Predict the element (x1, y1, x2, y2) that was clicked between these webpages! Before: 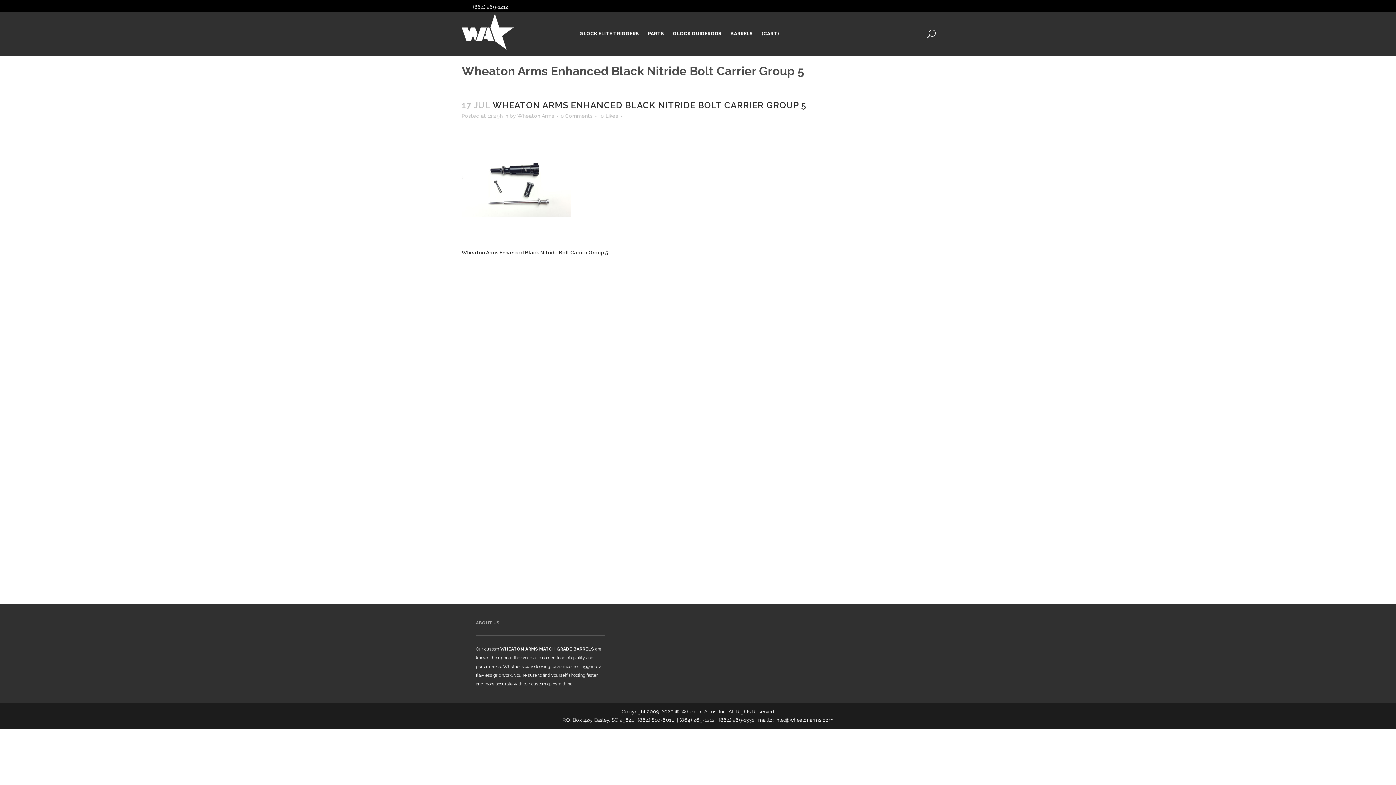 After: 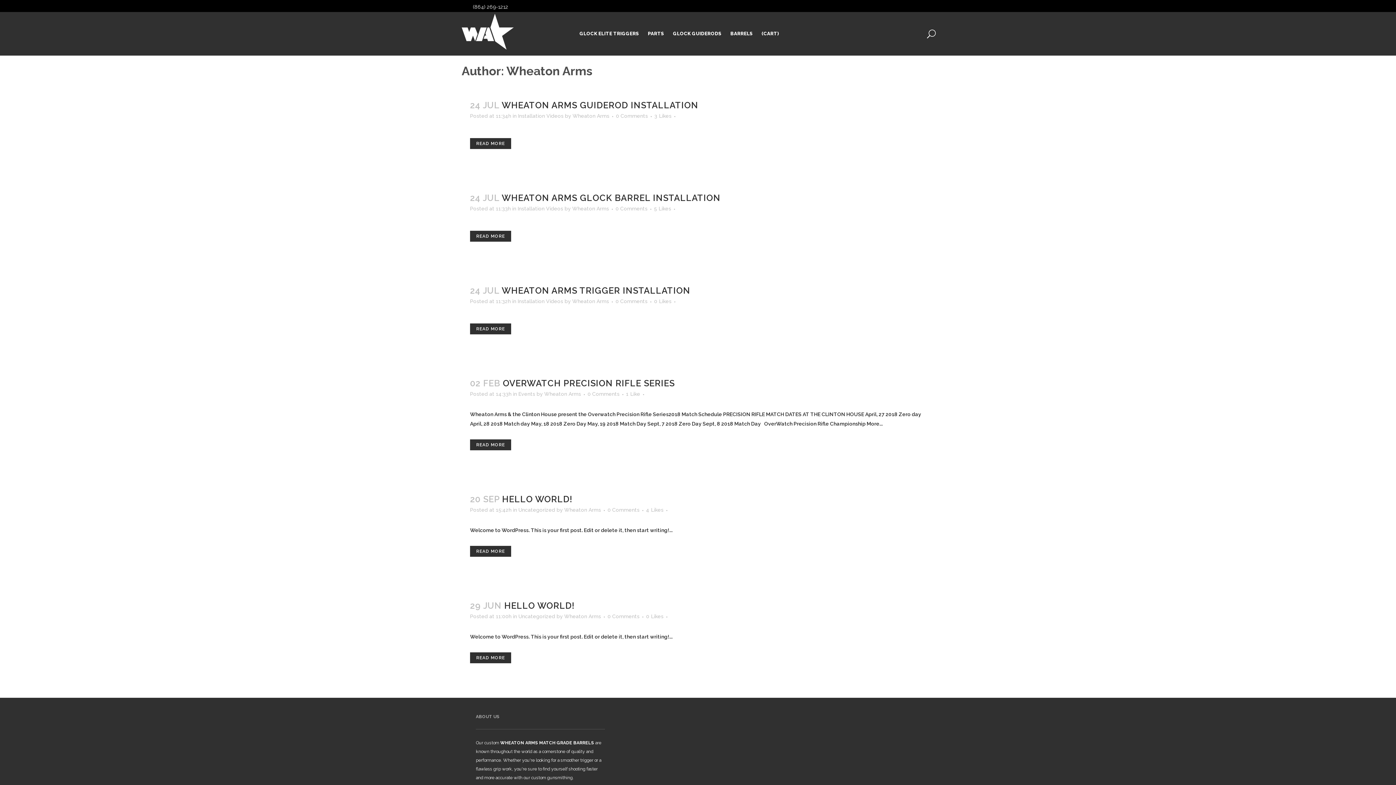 Action: bbox: (517, 113, 554, 118) label: Wheaton Arms